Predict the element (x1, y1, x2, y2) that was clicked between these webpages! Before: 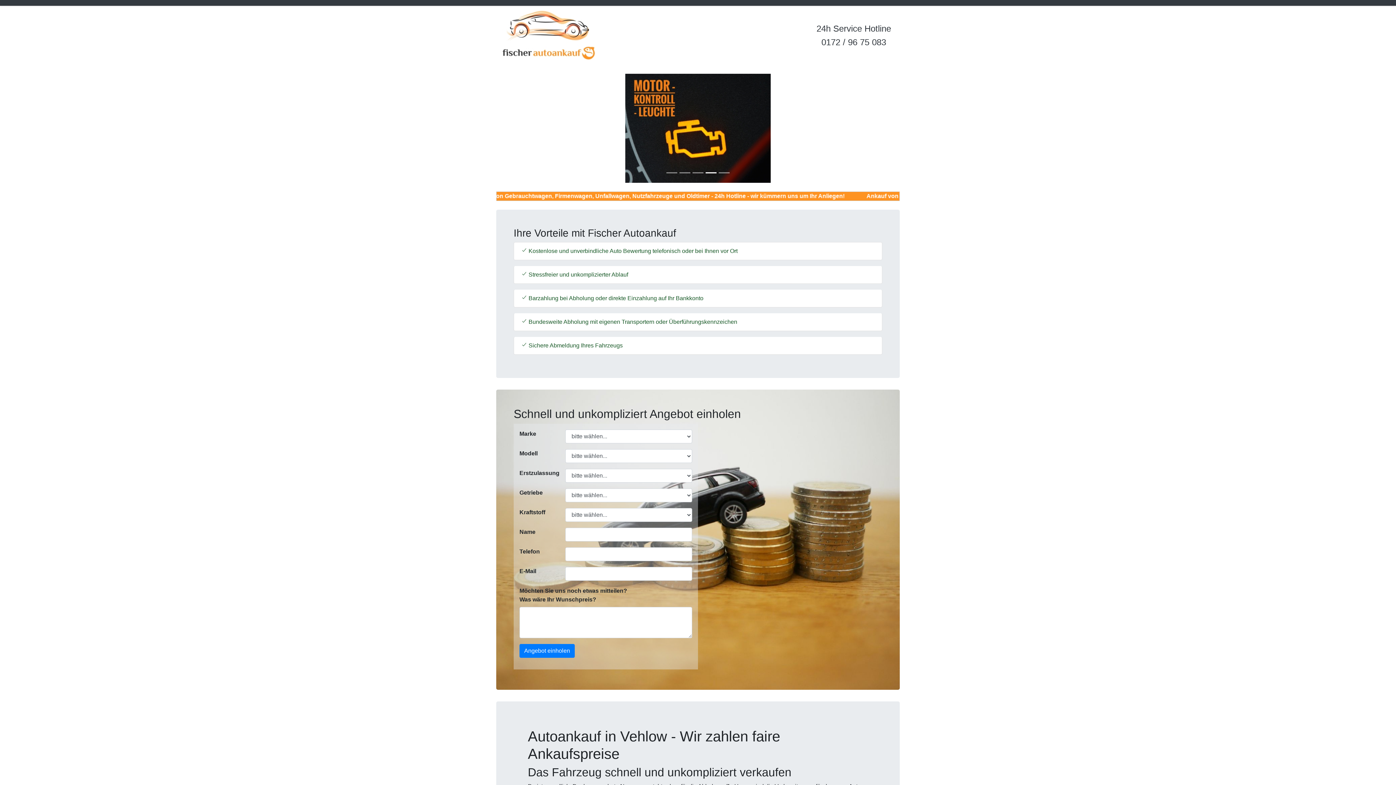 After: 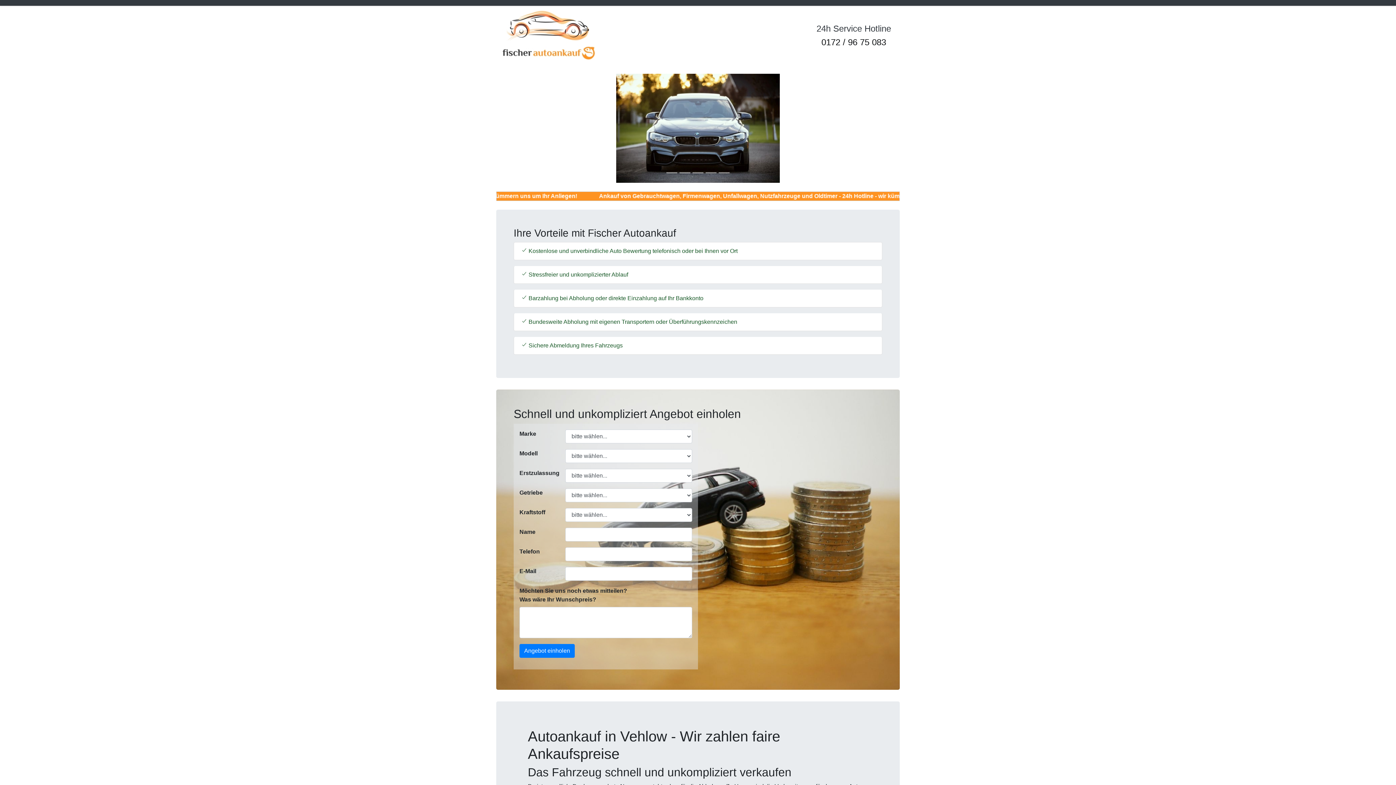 Action: label: 0172 / 96 75 083 bbox: (821, 37, 886, 47)